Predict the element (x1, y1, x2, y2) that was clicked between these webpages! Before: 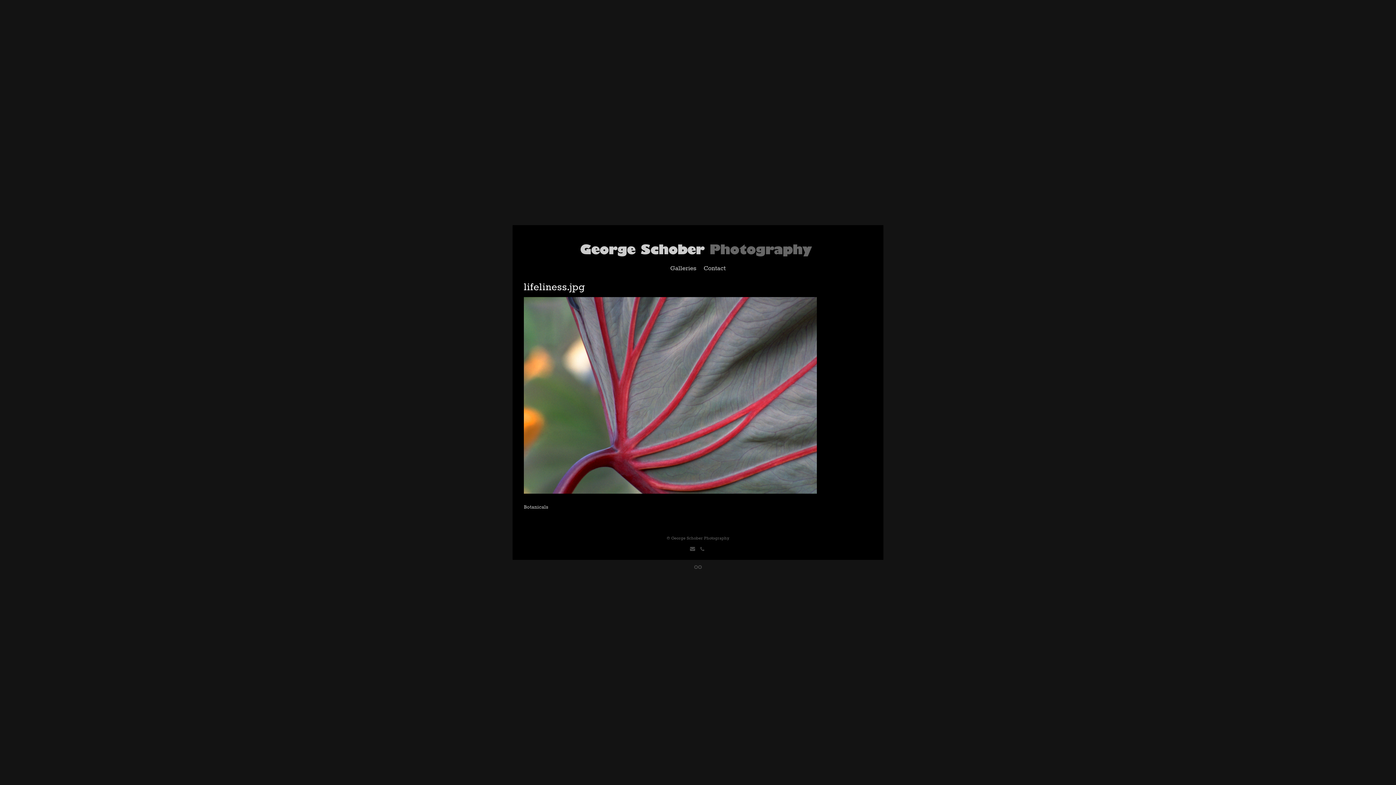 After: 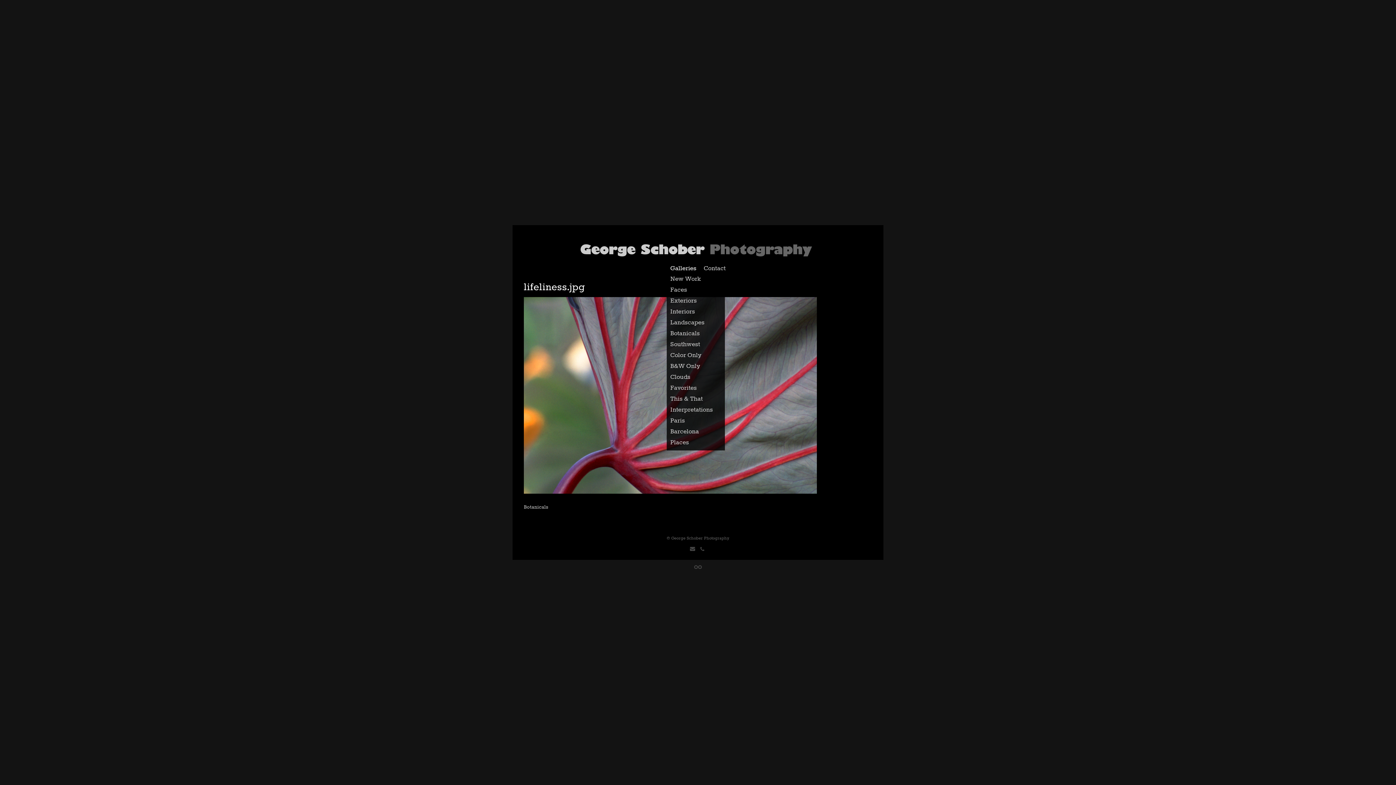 Action: label: Galleries bbox: (670, 264, 696, 272)